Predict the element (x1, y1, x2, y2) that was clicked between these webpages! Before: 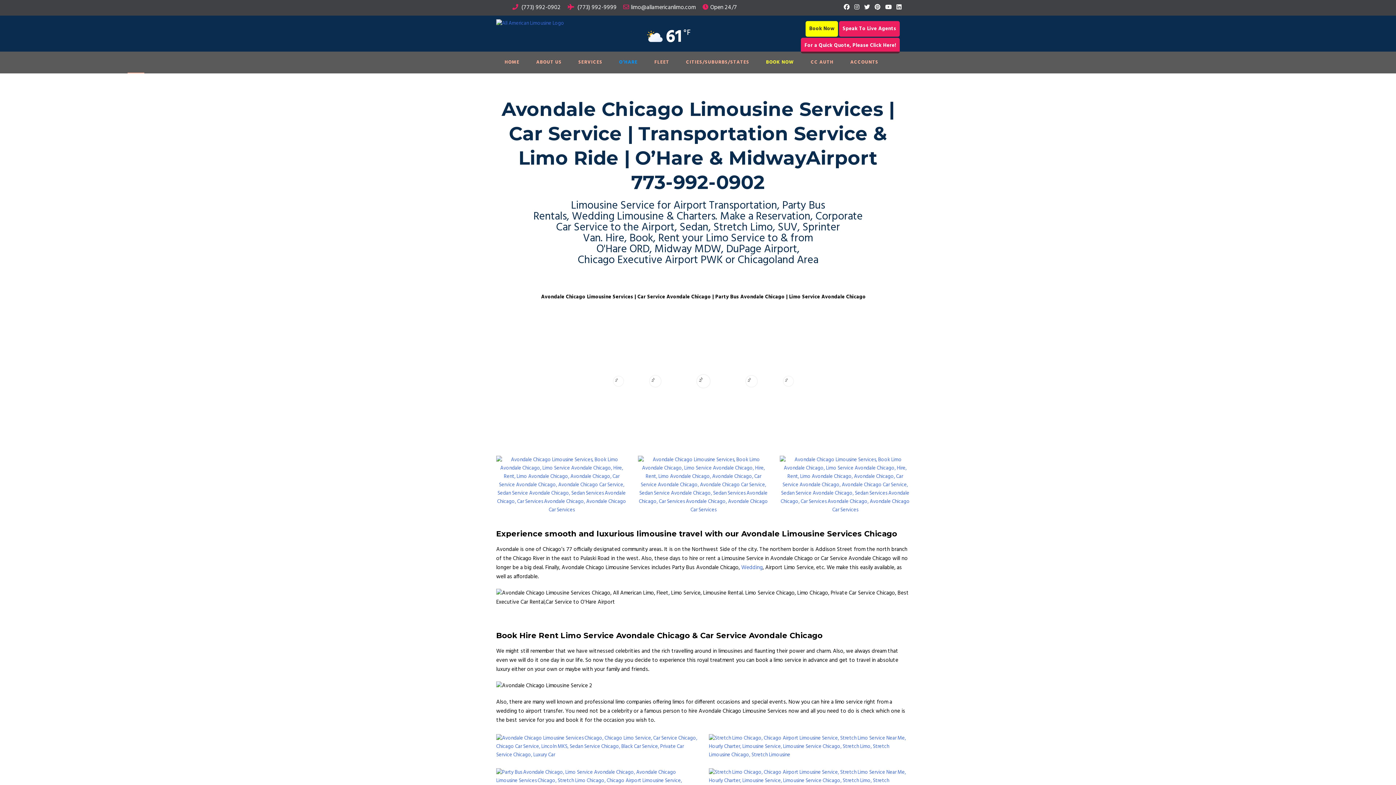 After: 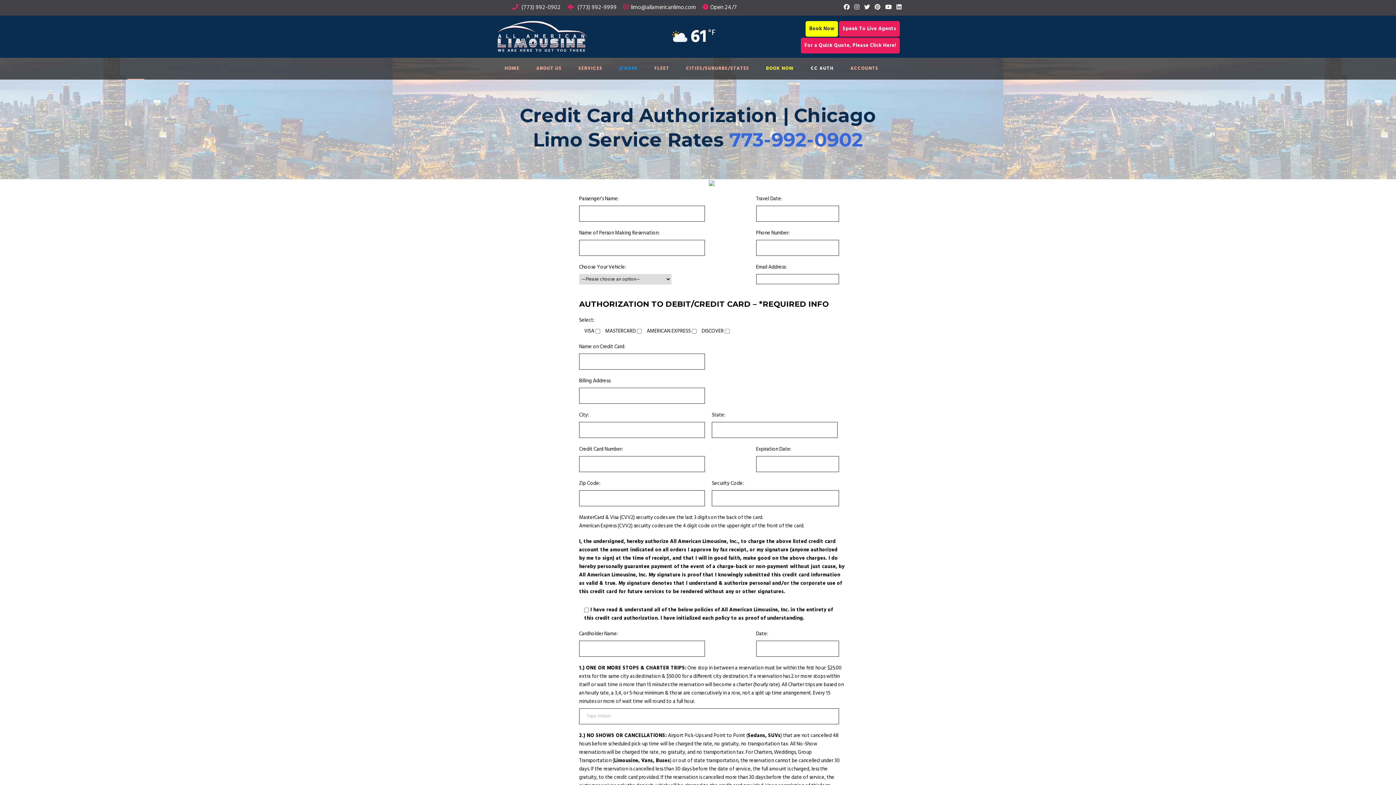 Action: label: CC AUTH bbox: (794, 58, 833, 73)